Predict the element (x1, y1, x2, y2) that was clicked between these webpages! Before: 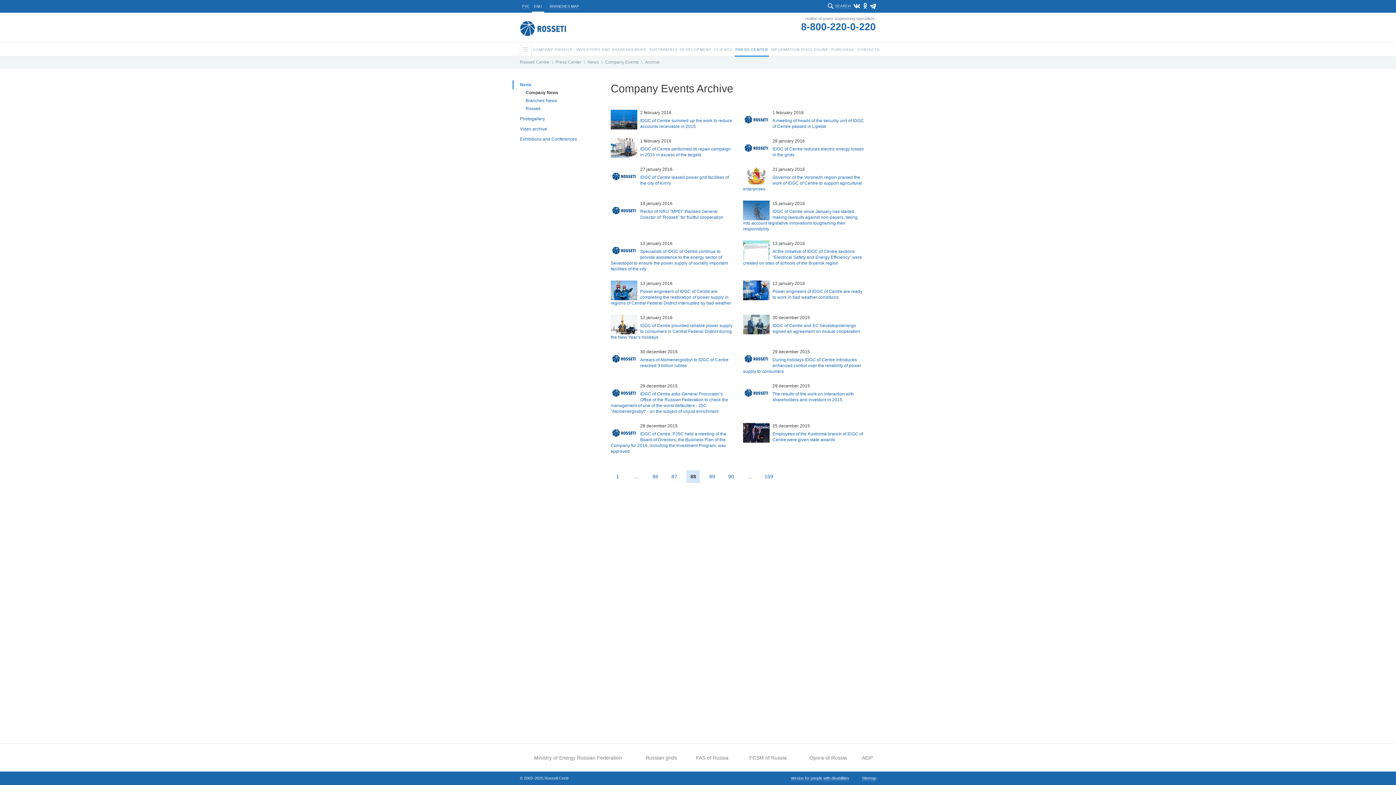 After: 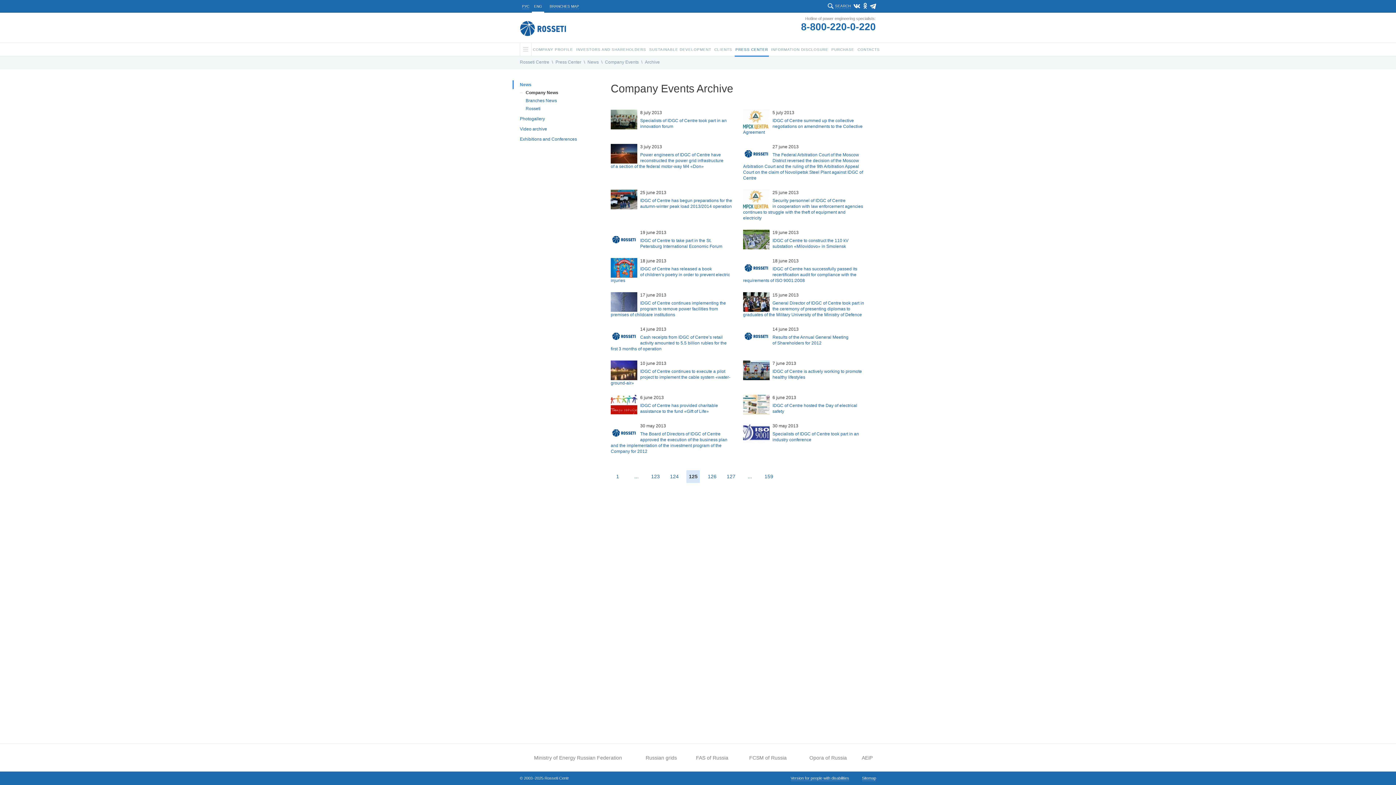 Action: label: ... bbox: (743, 470, 756, 483)